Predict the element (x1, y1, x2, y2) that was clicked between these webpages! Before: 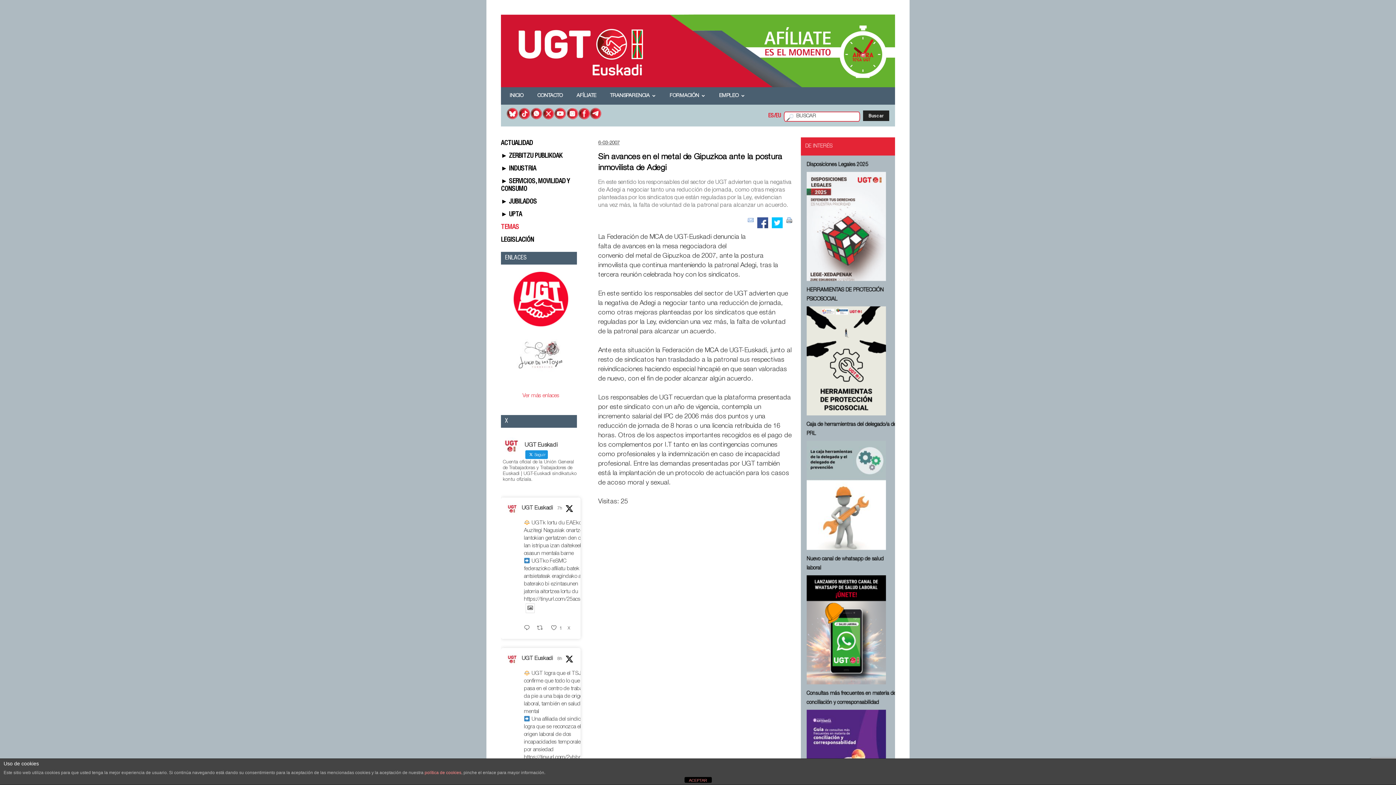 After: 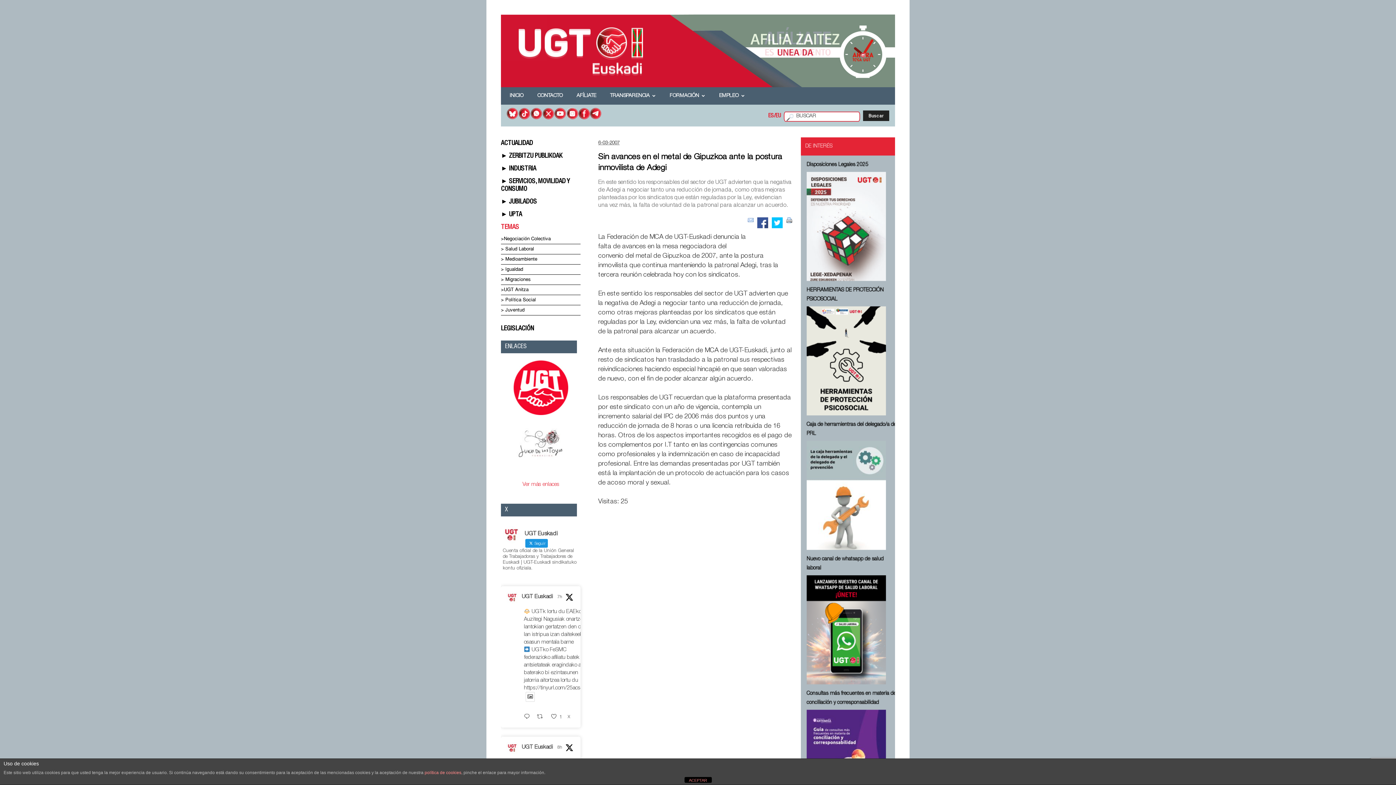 Action: bbox: (501, 224, 519, 230) label: TEMAS